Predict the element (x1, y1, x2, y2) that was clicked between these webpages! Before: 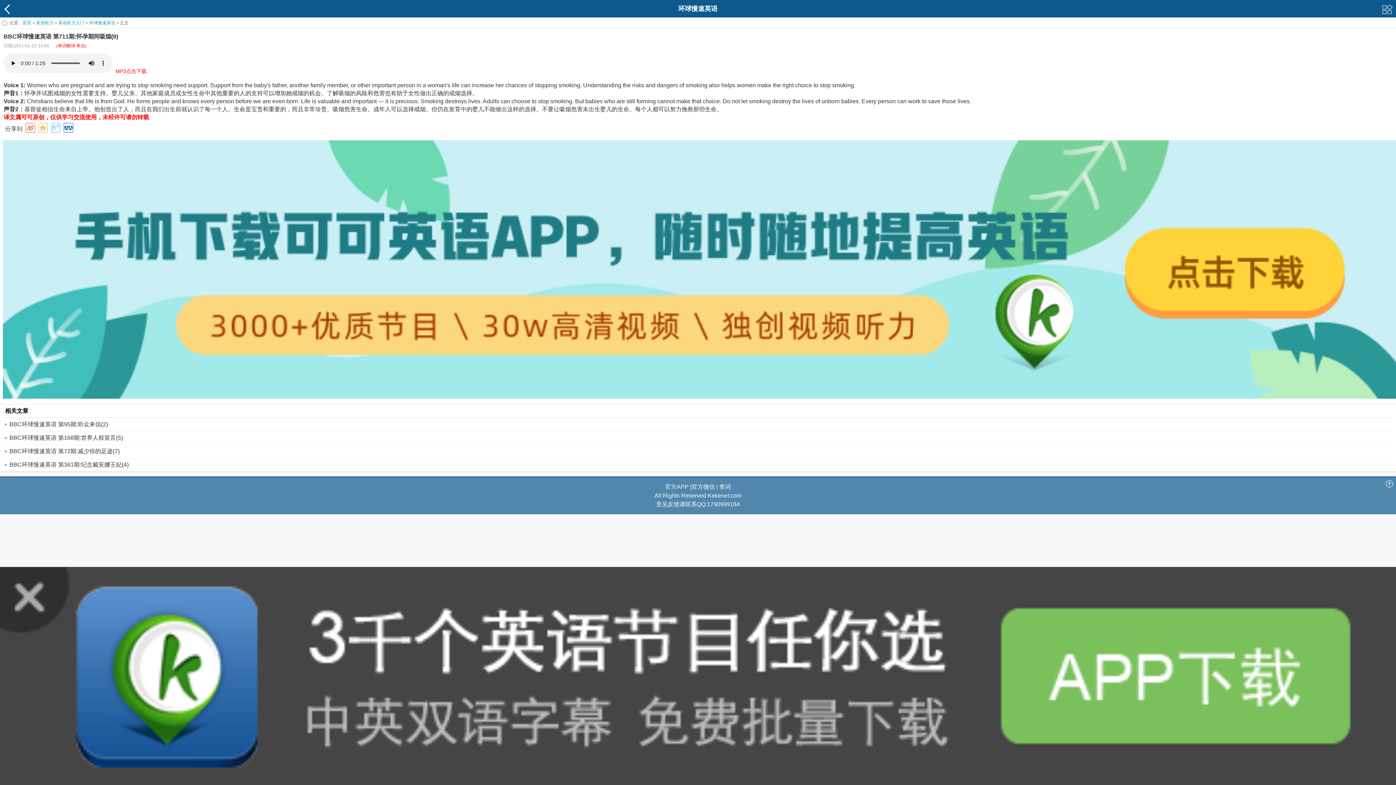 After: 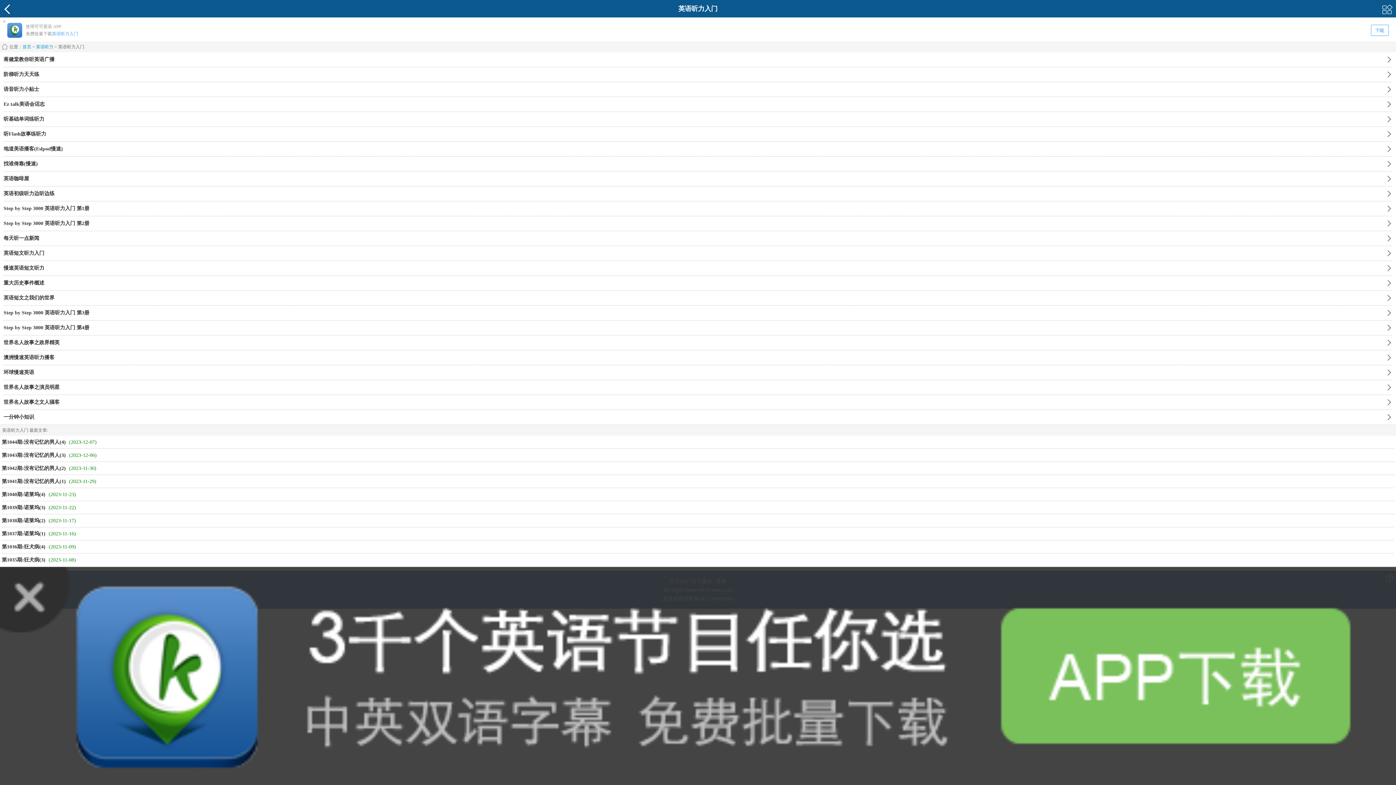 Action: bbox: (58, 20, 84, 25) label: 英语听力入门